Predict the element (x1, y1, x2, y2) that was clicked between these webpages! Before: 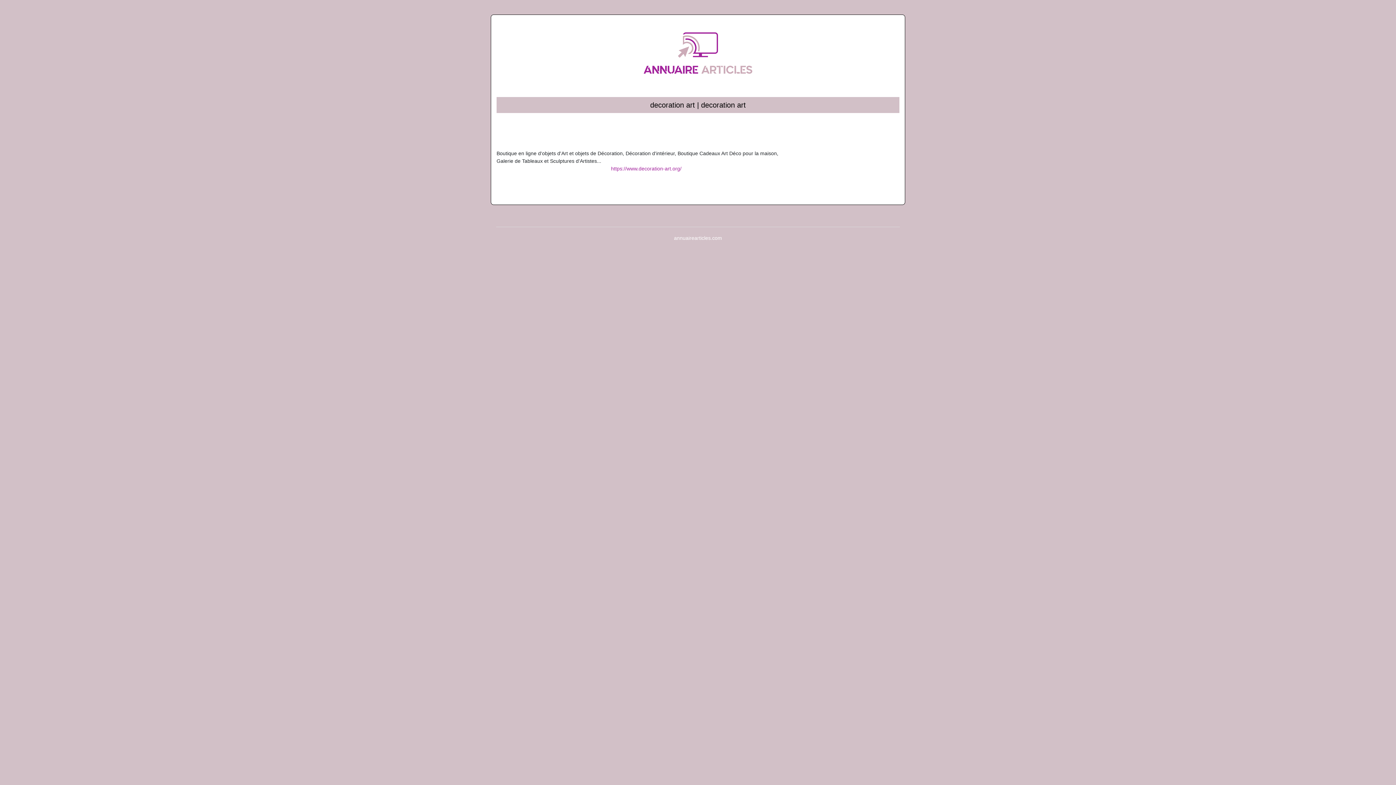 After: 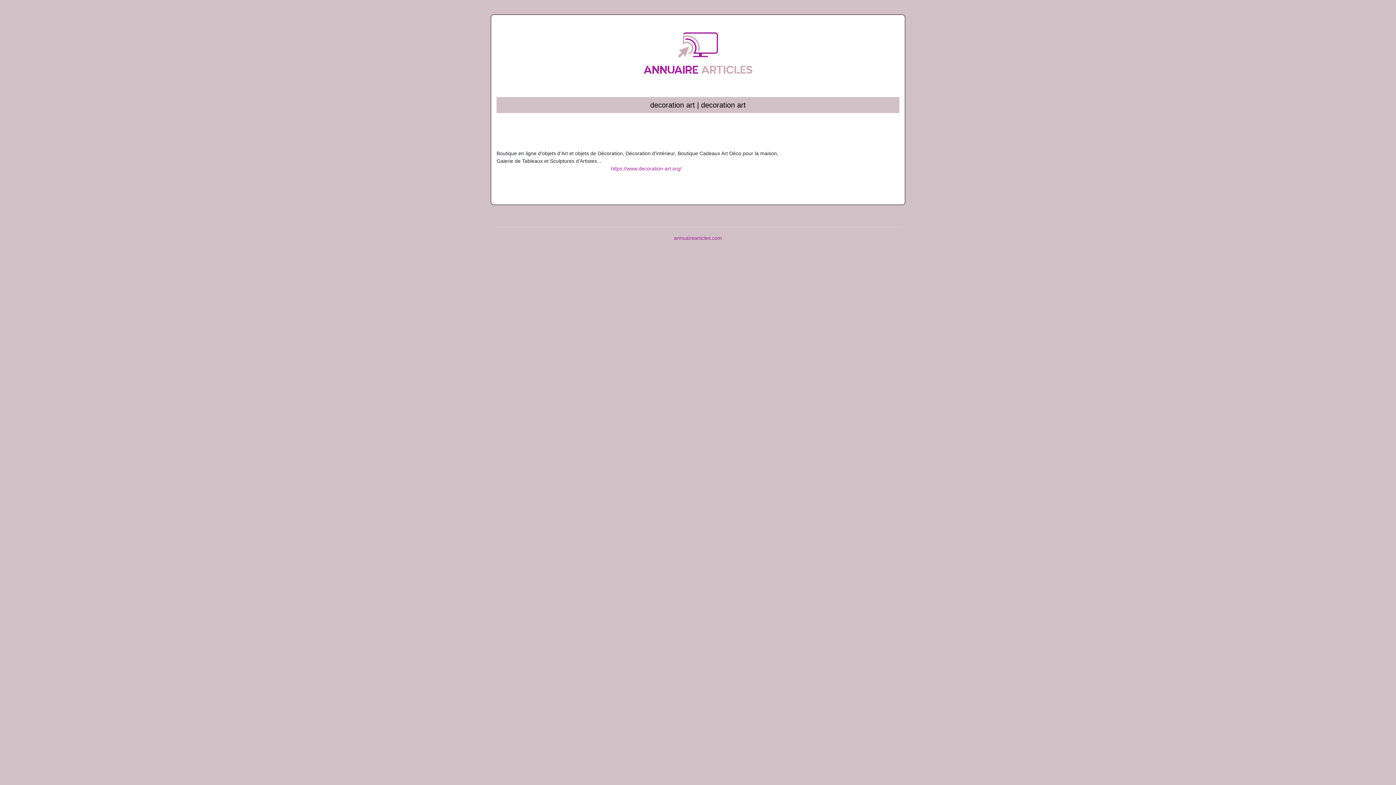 Action: label: annuairearticles.com bbox: (674, 235, 722, 241)